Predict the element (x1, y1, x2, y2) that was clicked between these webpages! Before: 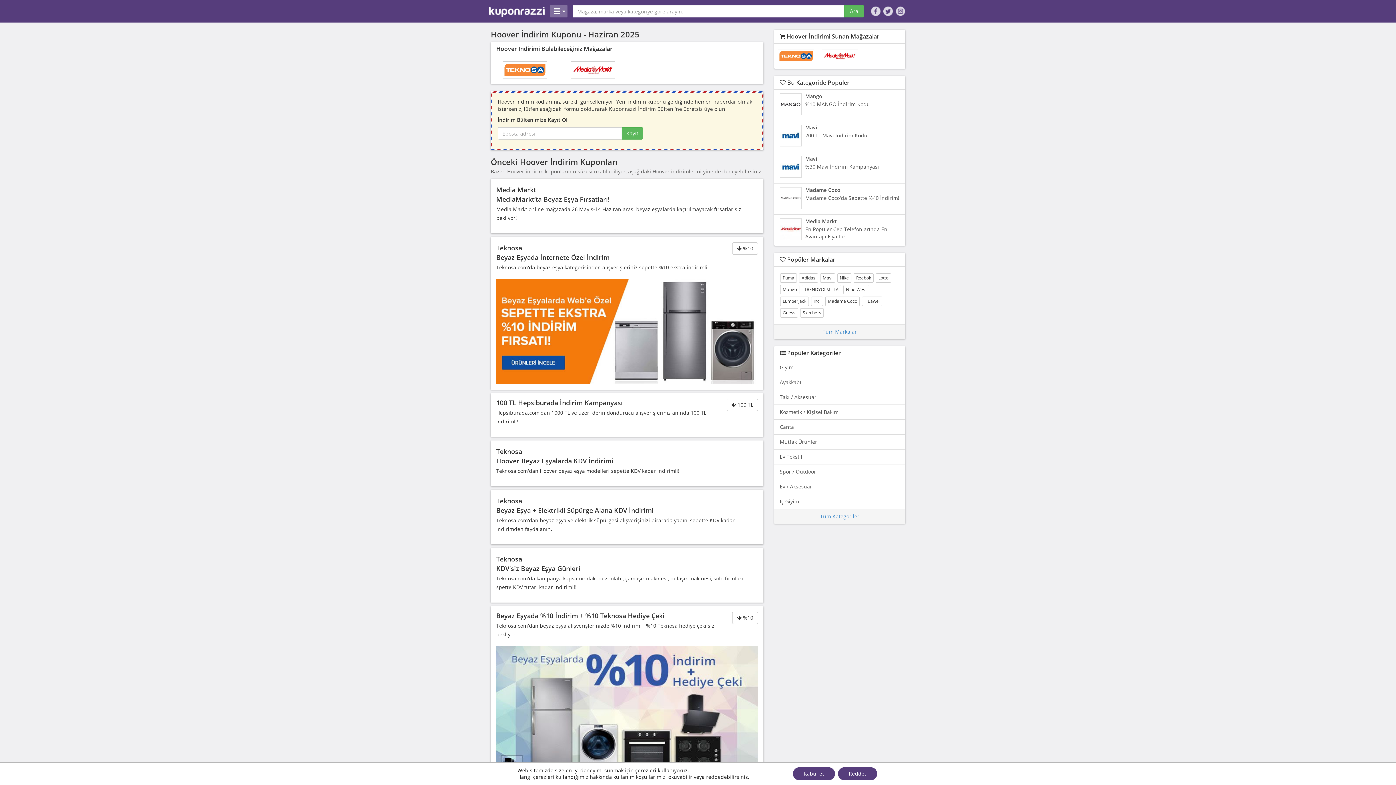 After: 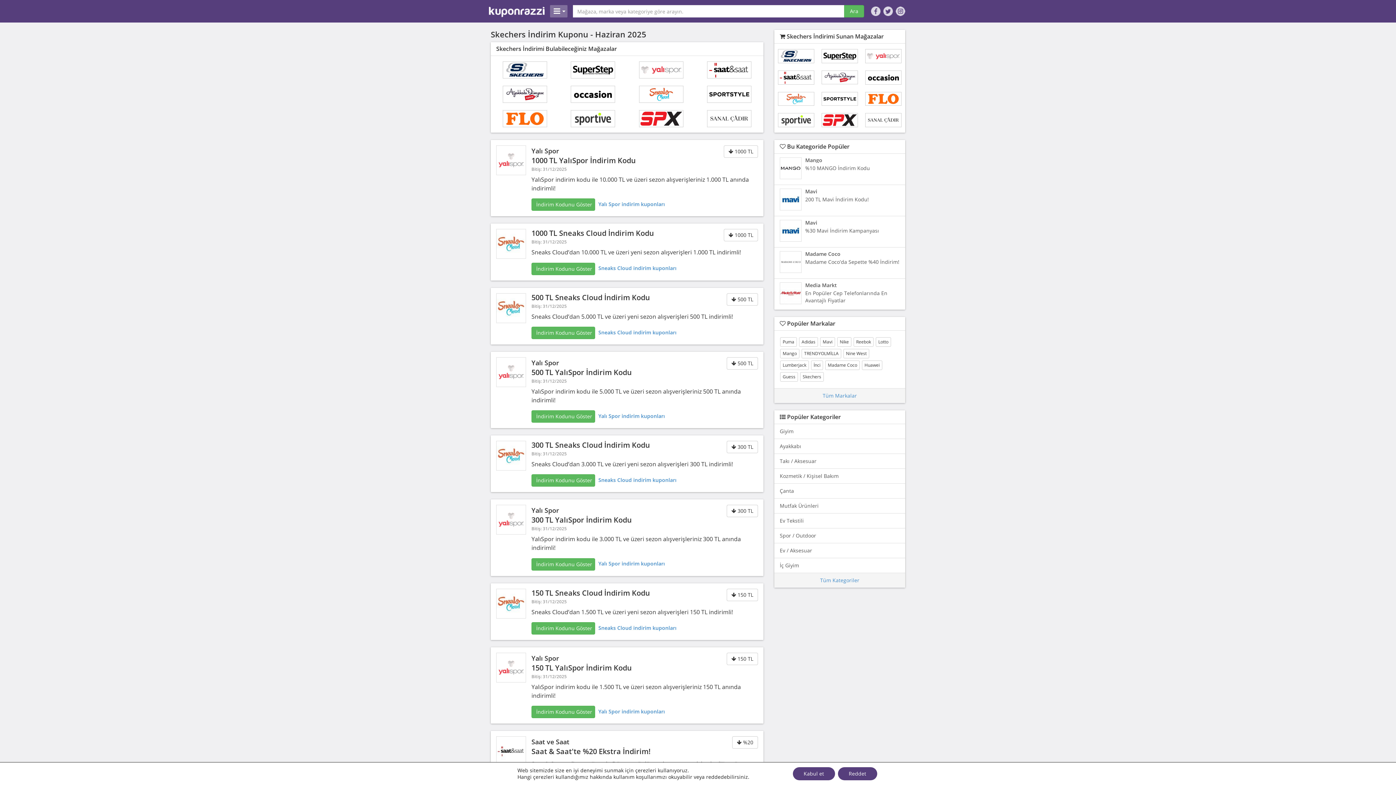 Action: label: Skechers bbox: (800, 308, 824, 317)